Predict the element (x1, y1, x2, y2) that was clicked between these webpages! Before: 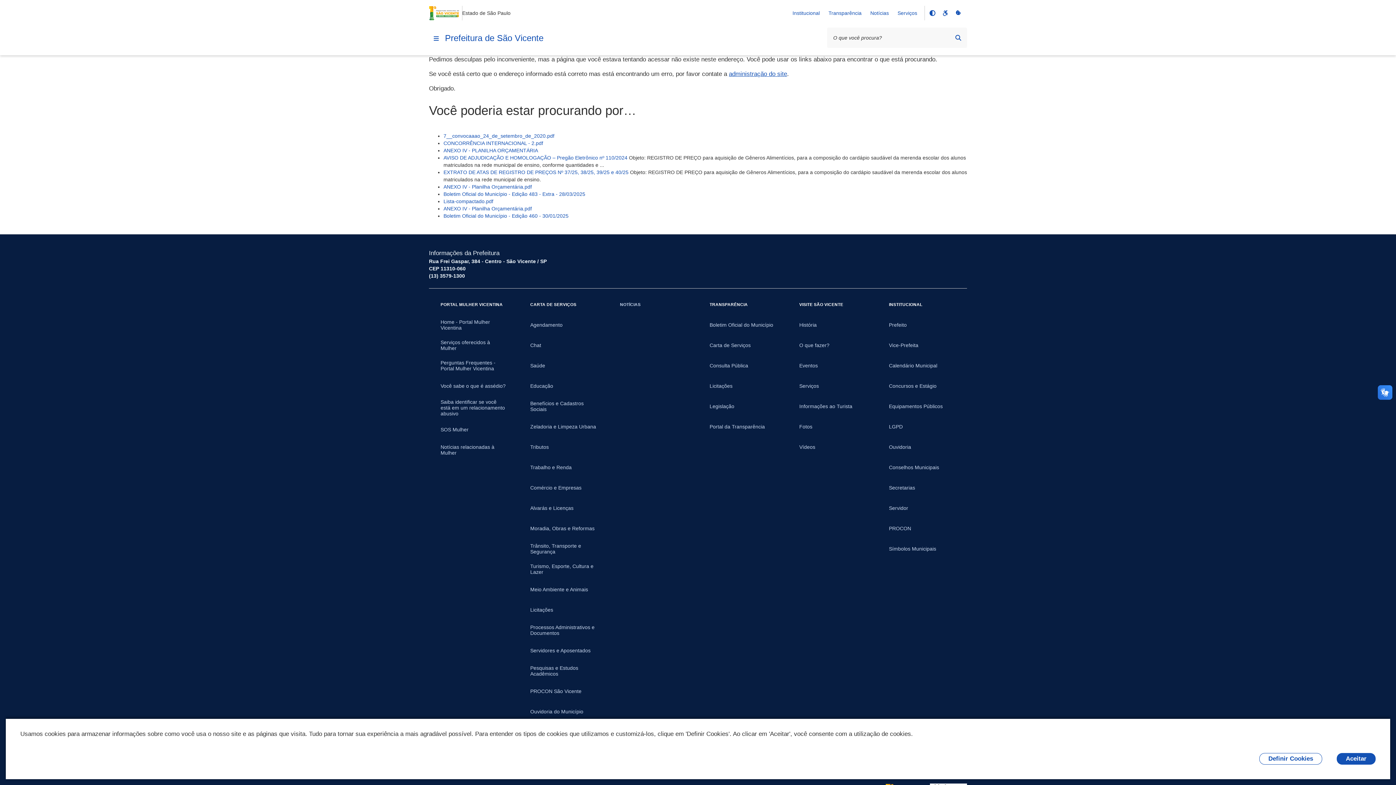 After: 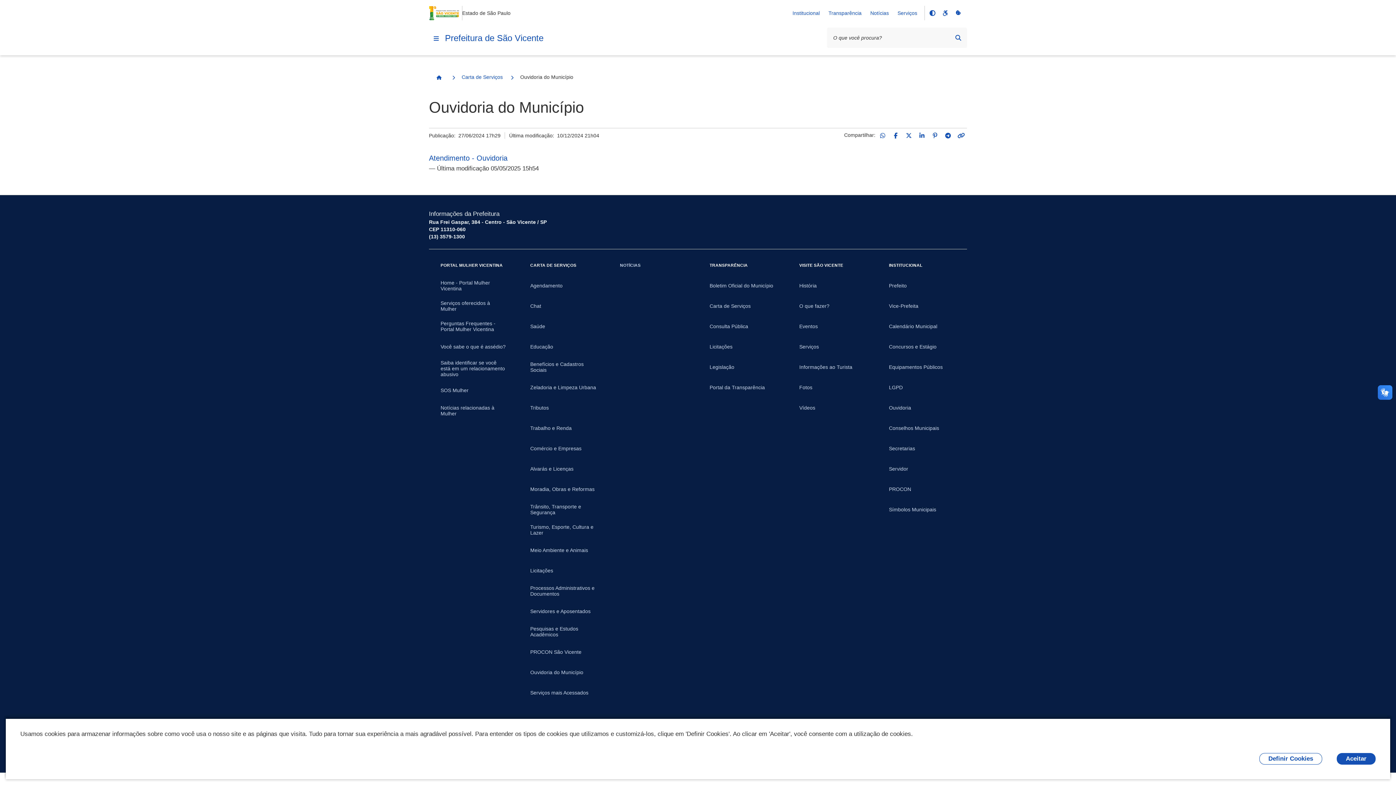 Action: label: Ouvidoria do Município bbox: (518, 701, 608, 722)